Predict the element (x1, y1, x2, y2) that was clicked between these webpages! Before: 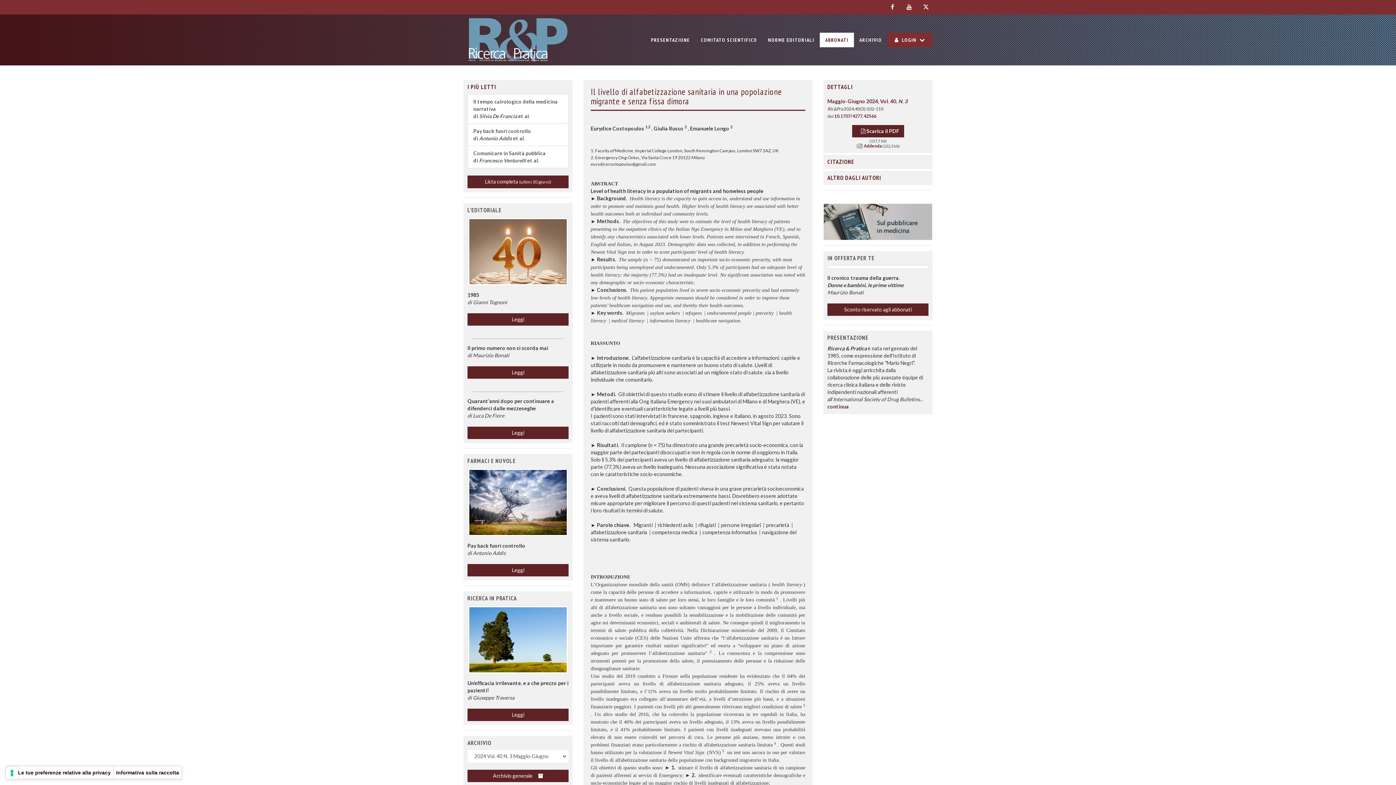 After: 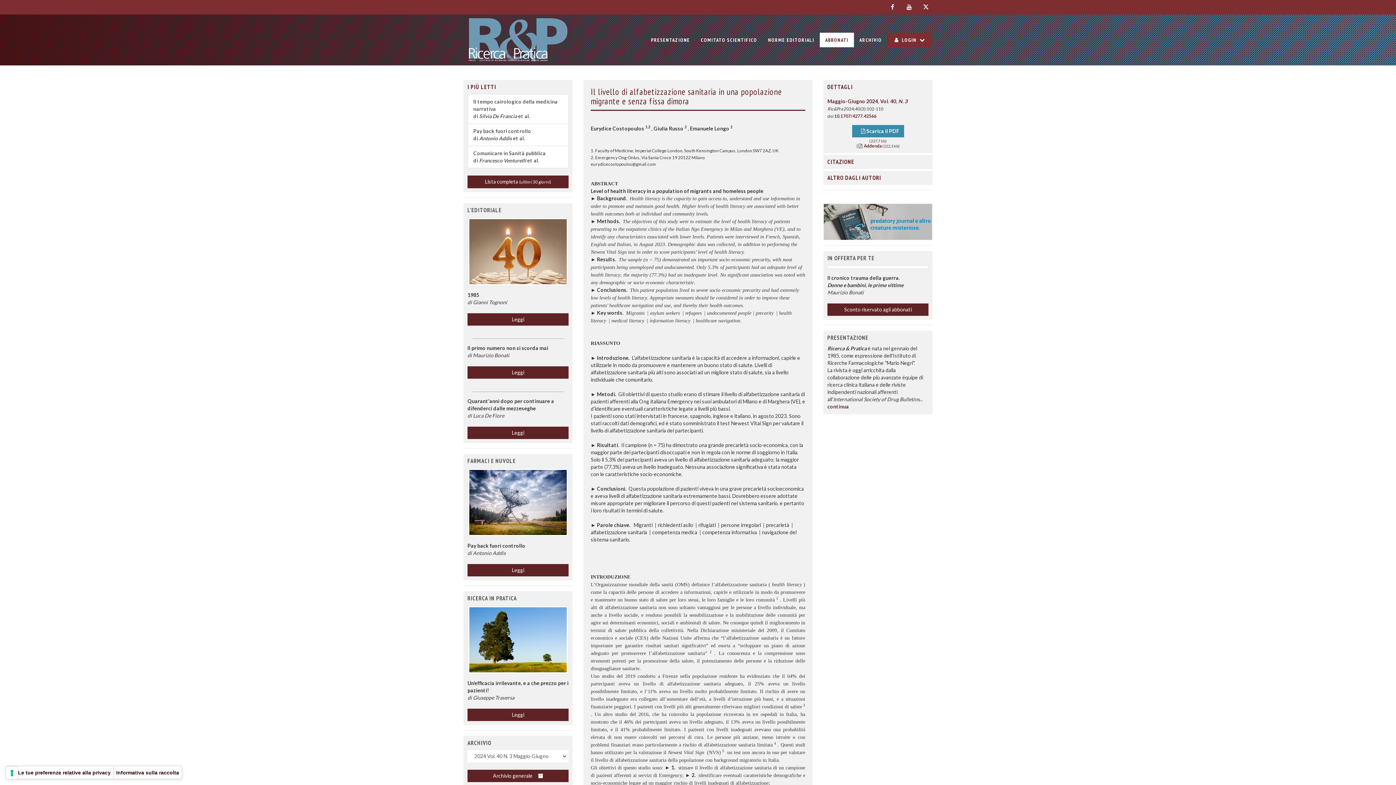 Action: label:  Scarica il PDF bbox: (852, 125, 904, 137)